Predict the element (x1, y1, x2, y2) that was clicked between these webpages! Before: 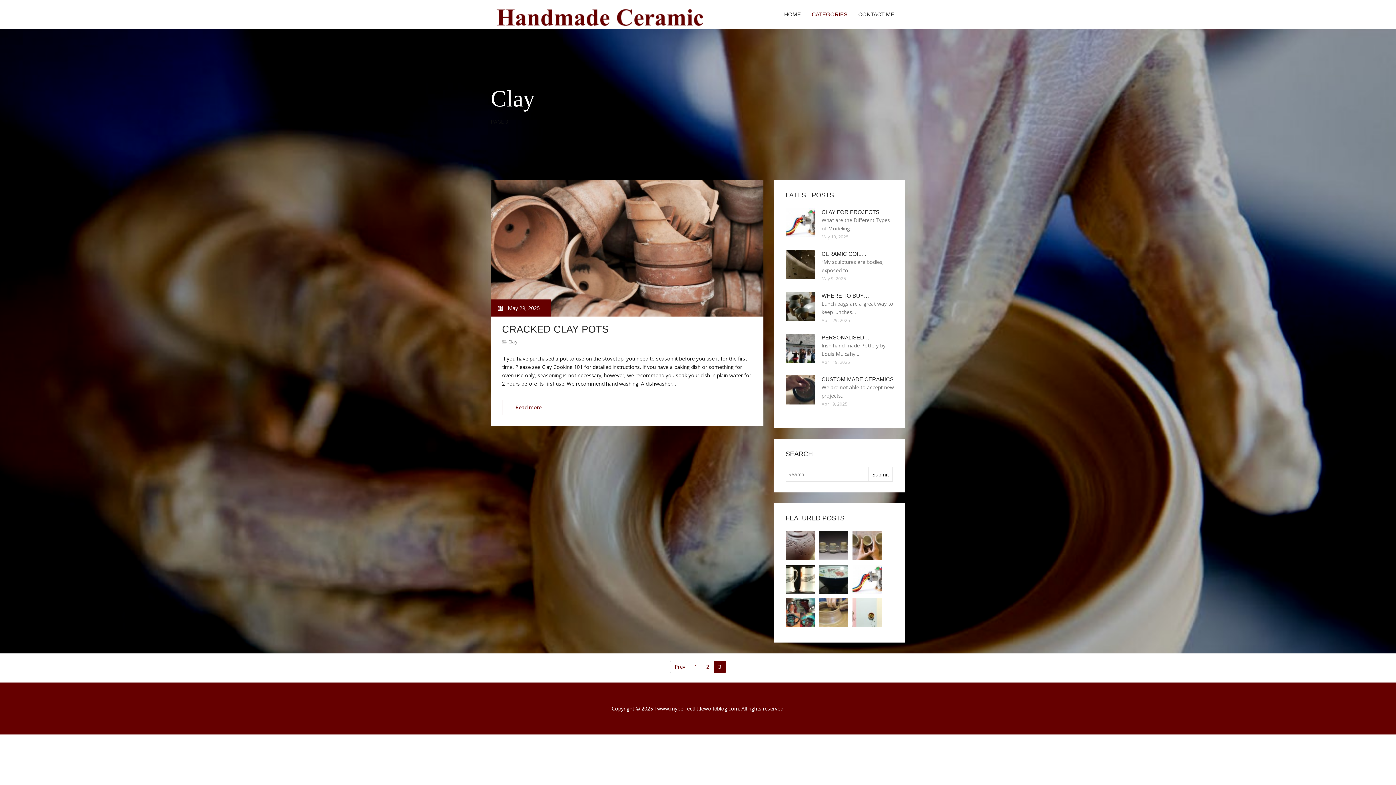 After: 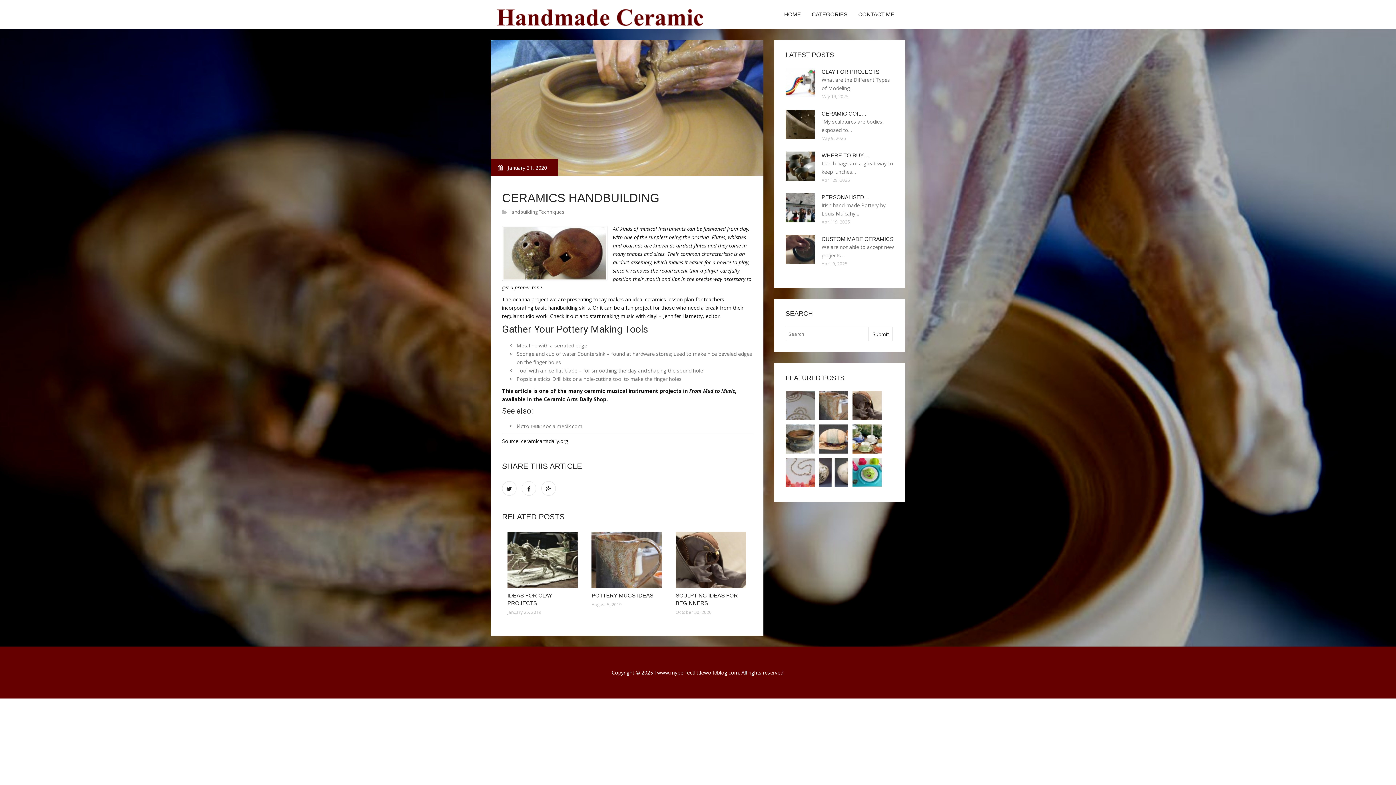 Action: bbox: (819, 598, 848, 627)